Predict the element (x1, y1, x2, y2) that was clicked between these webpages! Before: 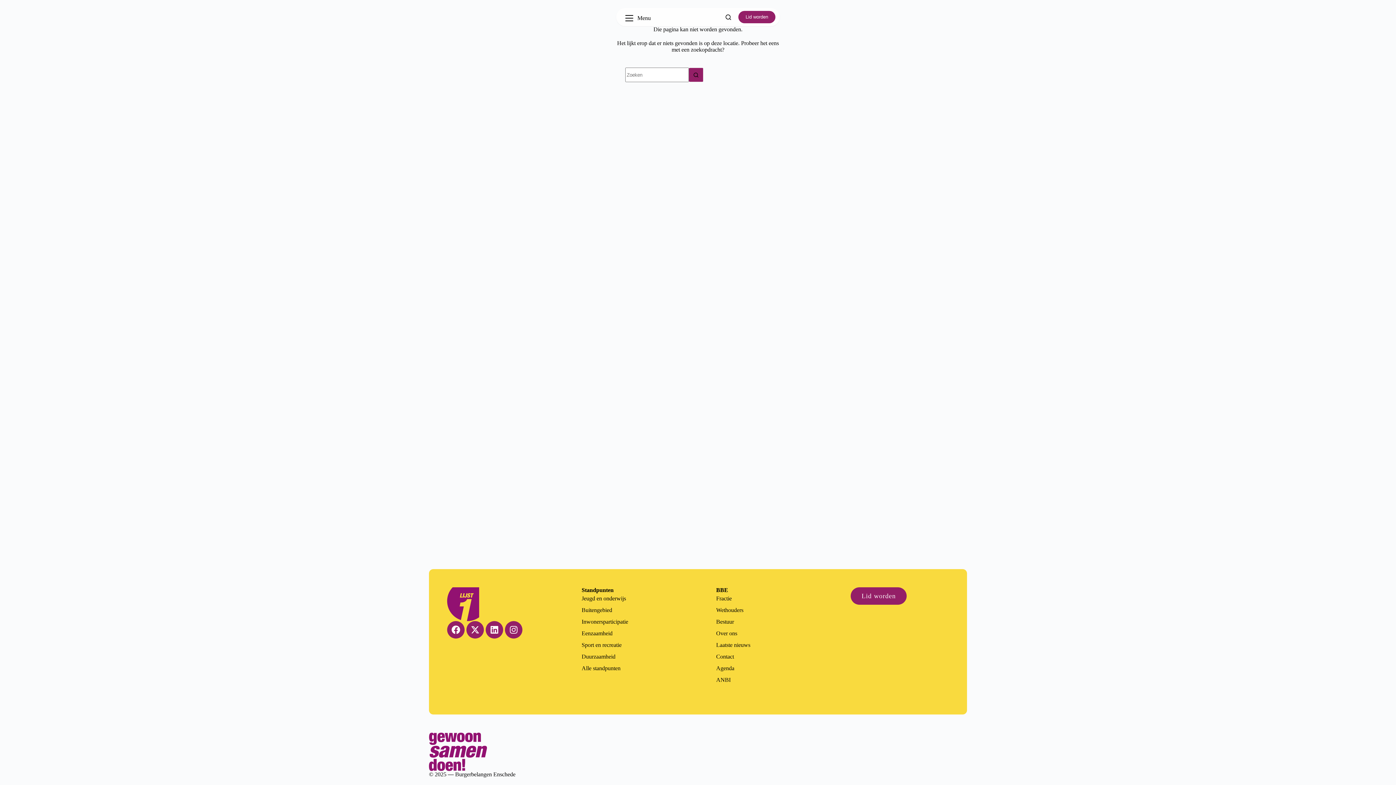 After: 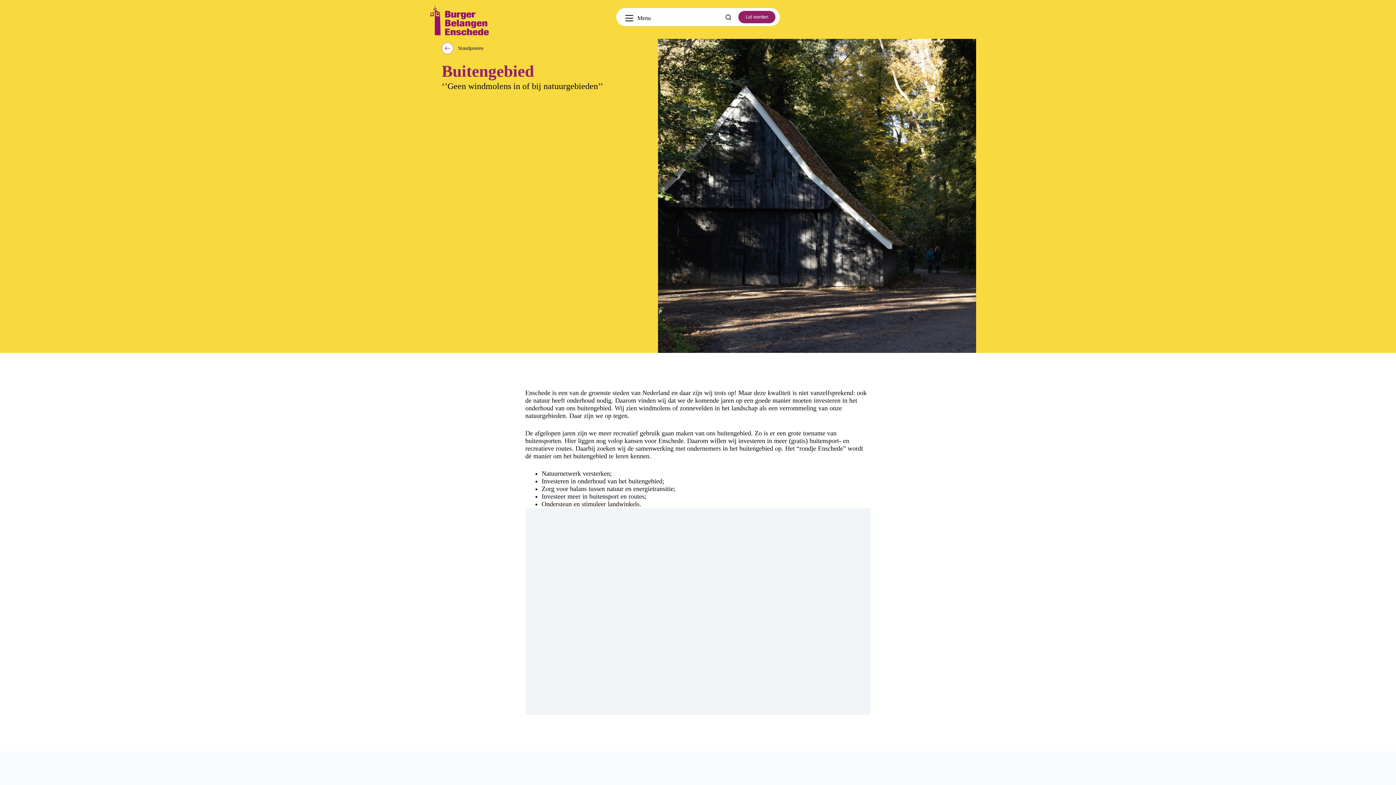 Action: bbox: (581, 604, 680, 615) label: Buitengebied